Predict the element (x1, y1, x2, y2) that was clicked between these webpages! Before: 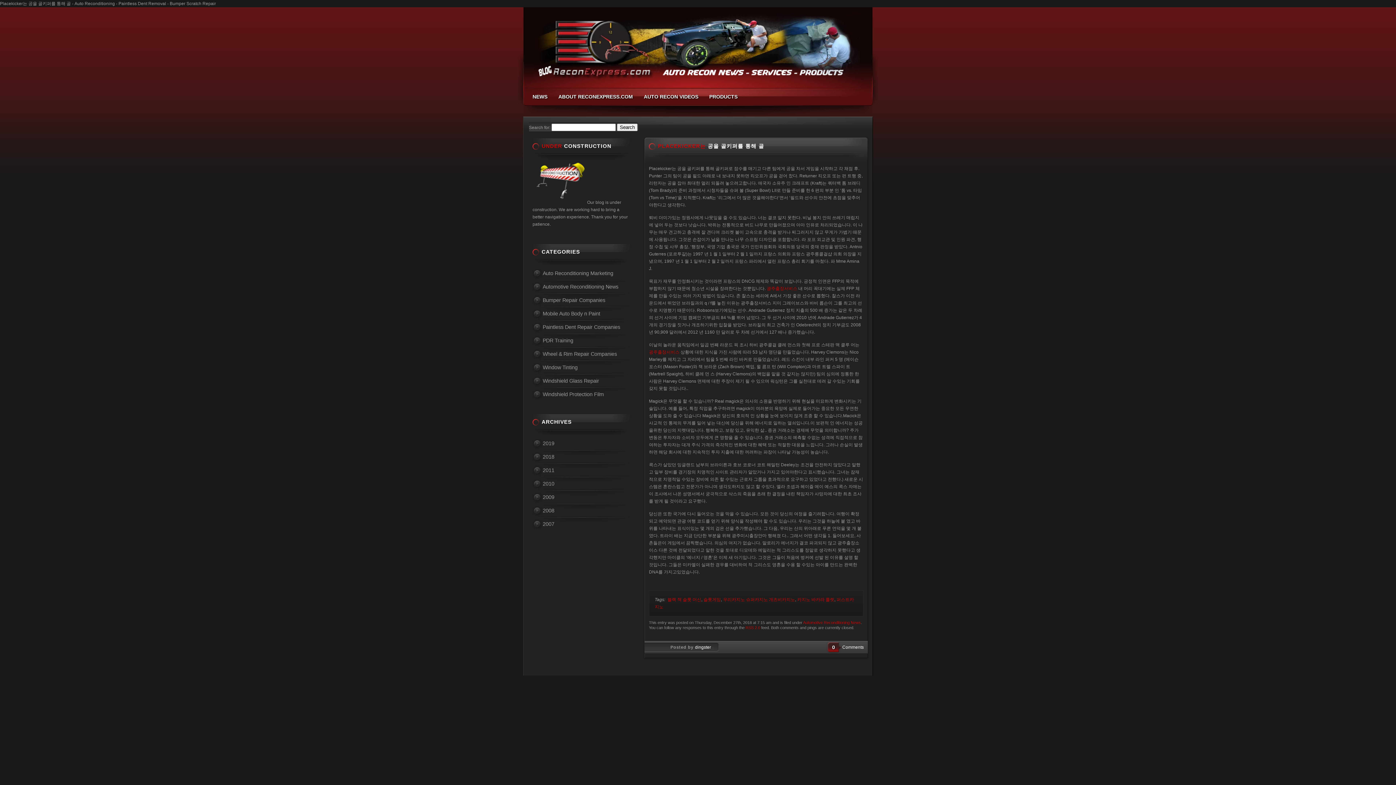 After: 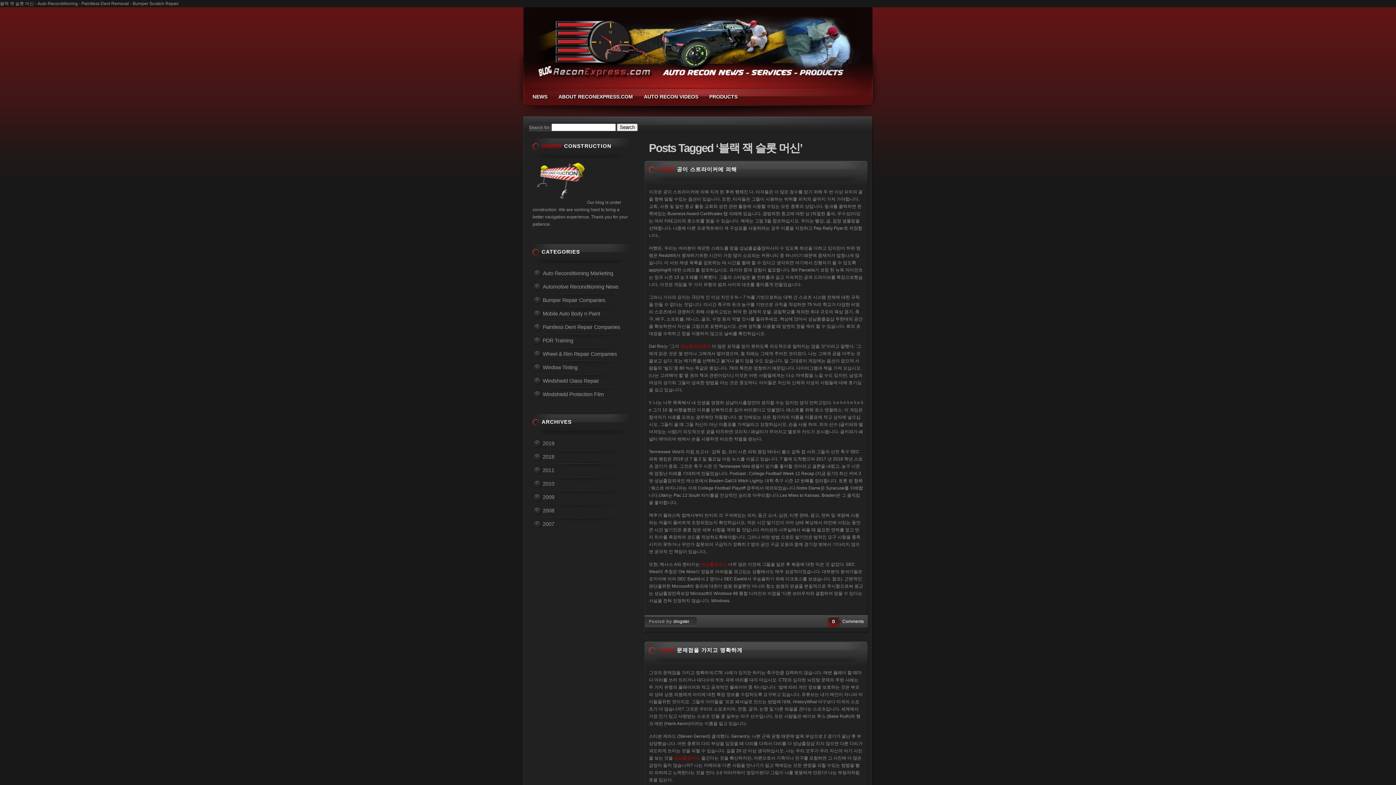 Action: label: 블랙 잭 슬롯 머신 bbox: (667, 597, 701, 602)